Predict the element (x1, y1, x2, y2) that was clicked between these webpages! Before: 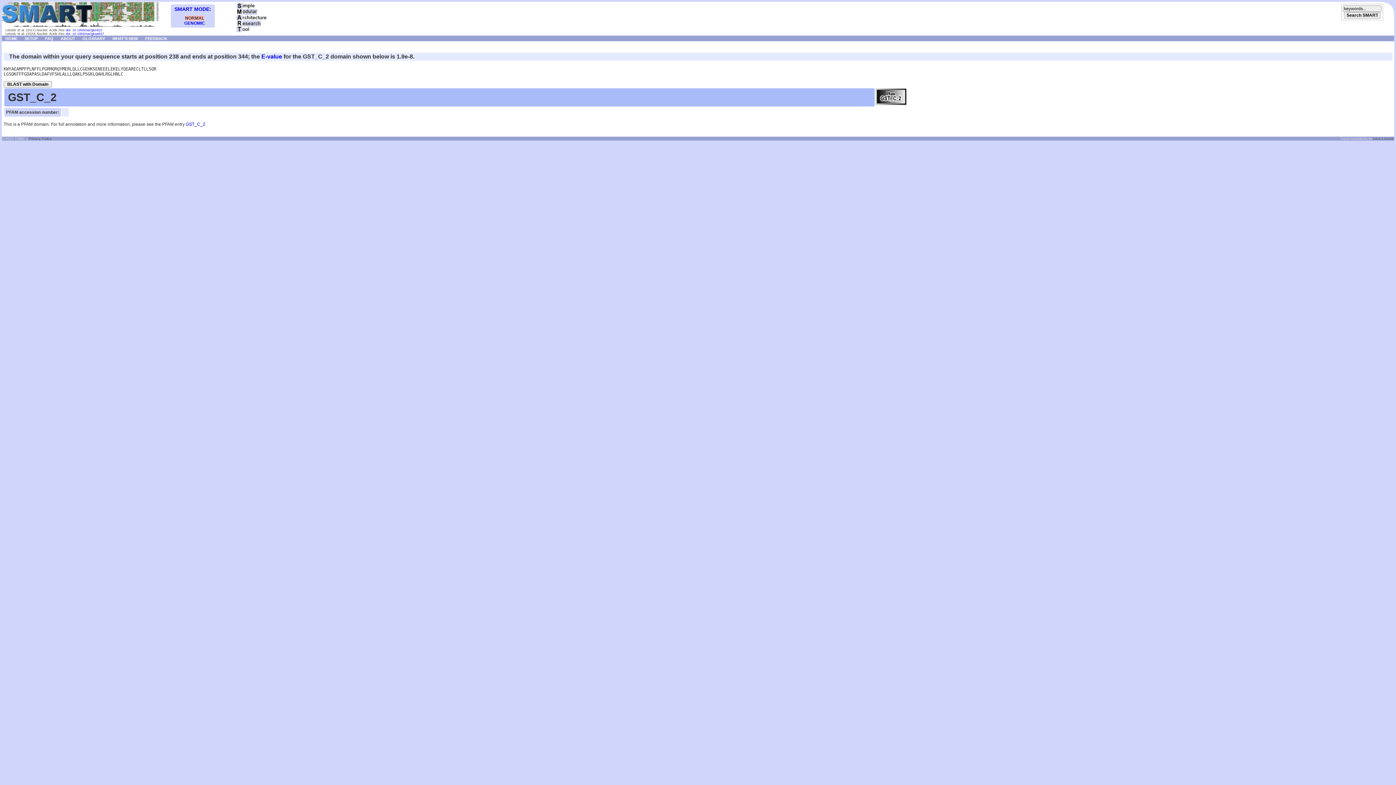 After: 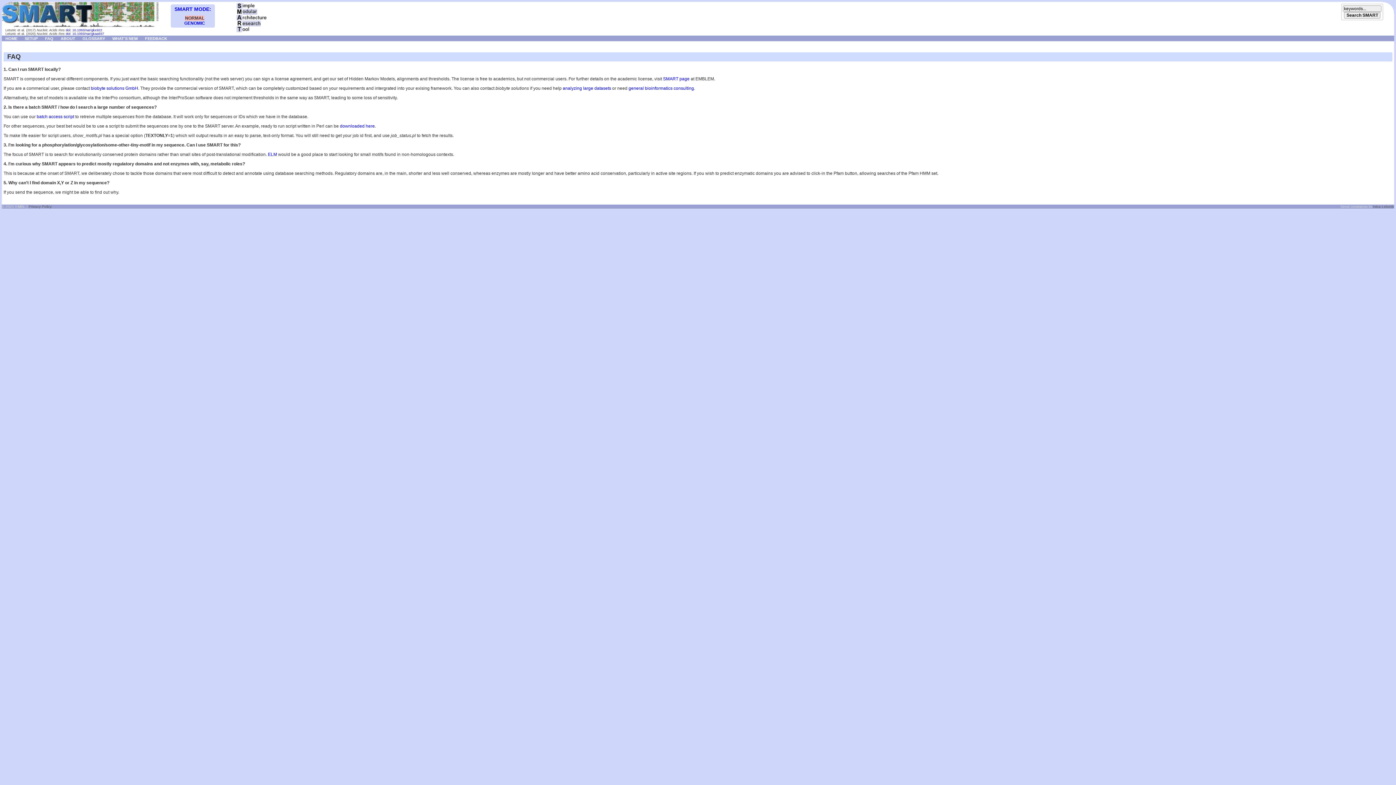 Action: label: FAQ bbox: (41, 35, 57, 40)